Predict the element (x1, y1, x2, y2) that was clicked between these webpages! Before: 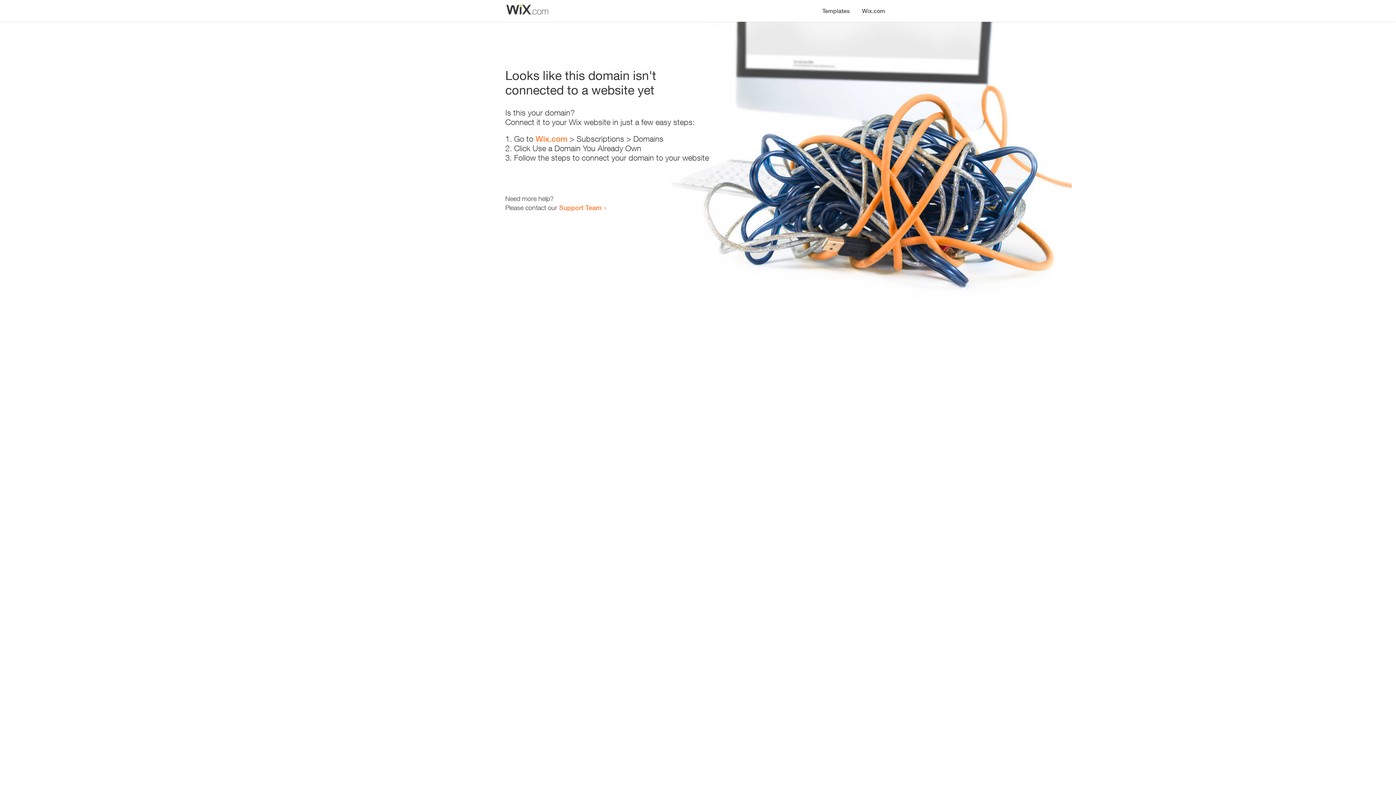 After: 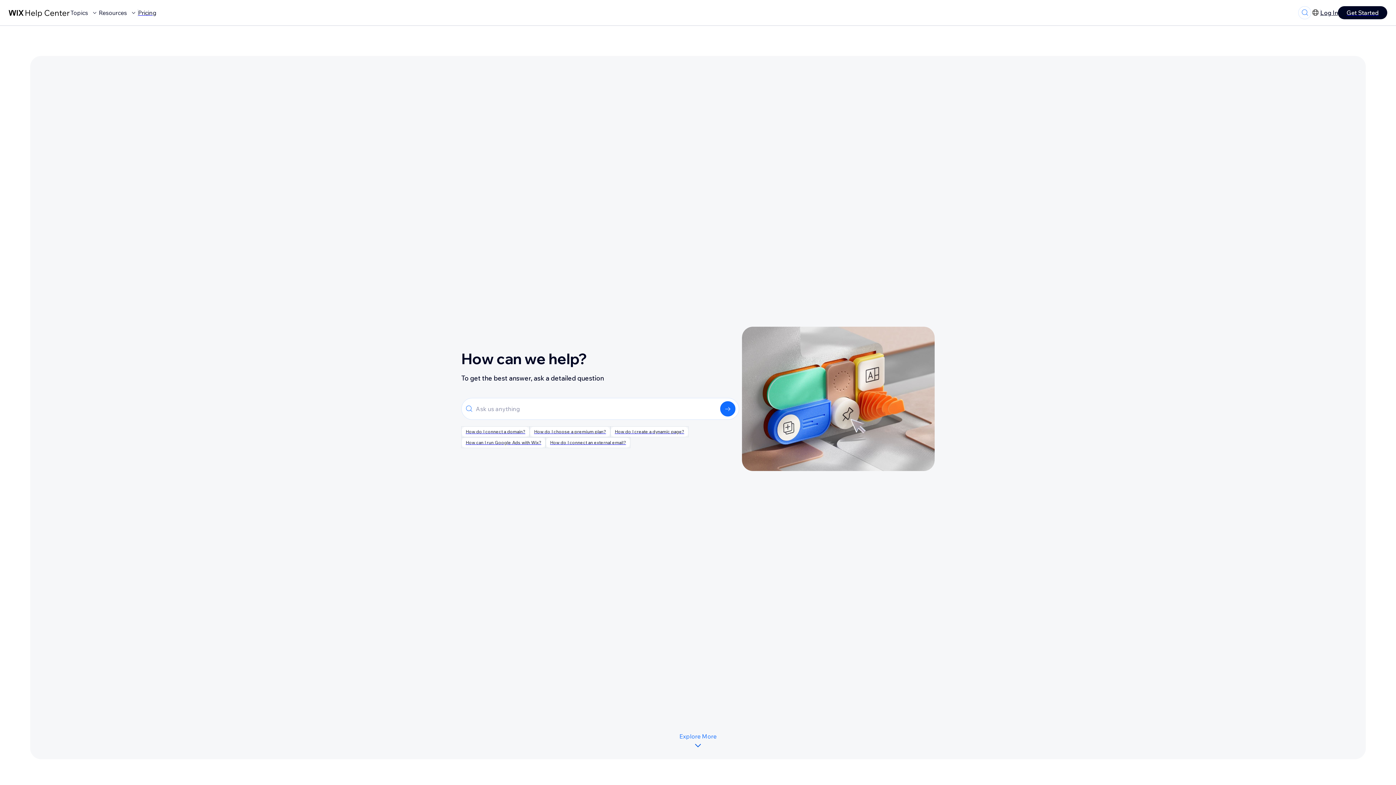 Action: bbox: (559, 203, 601, 211) label: Support Team